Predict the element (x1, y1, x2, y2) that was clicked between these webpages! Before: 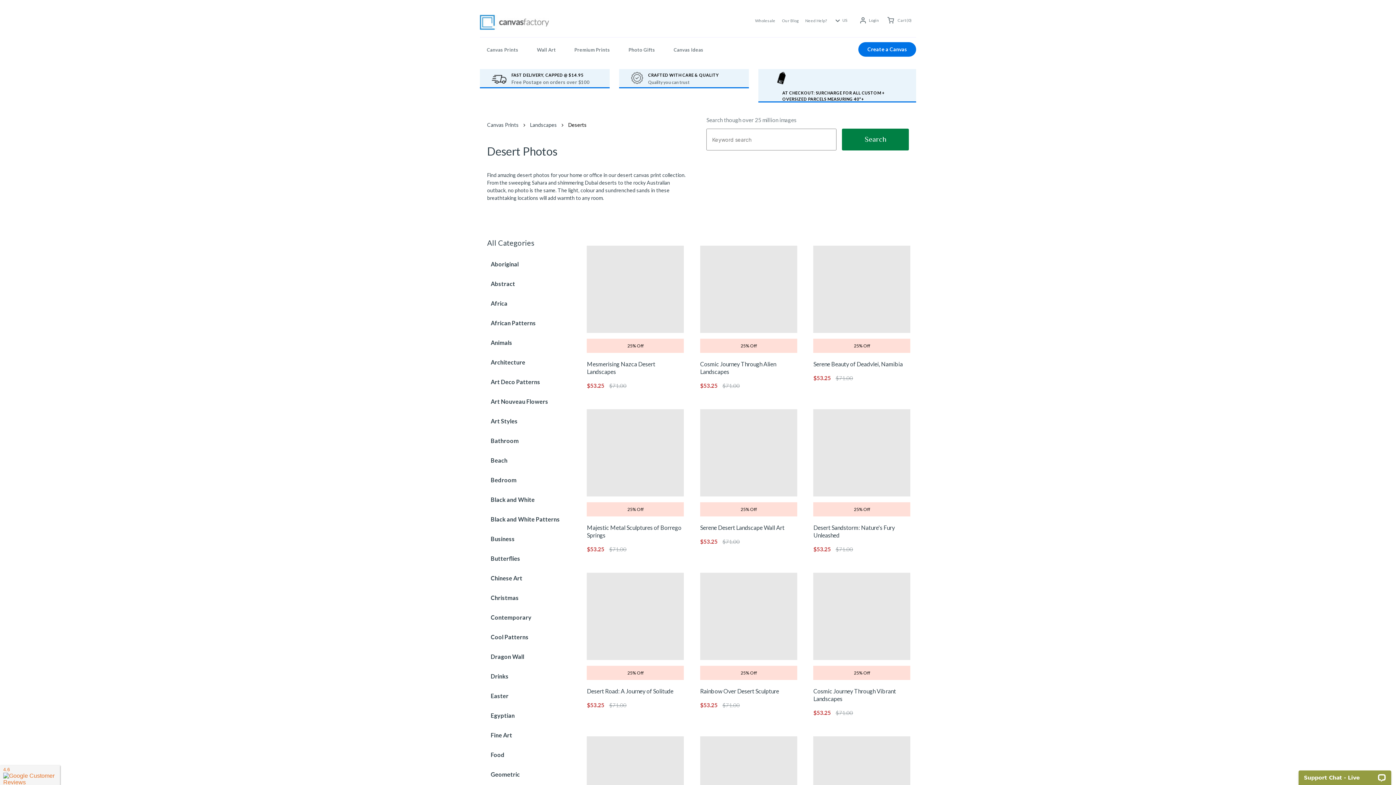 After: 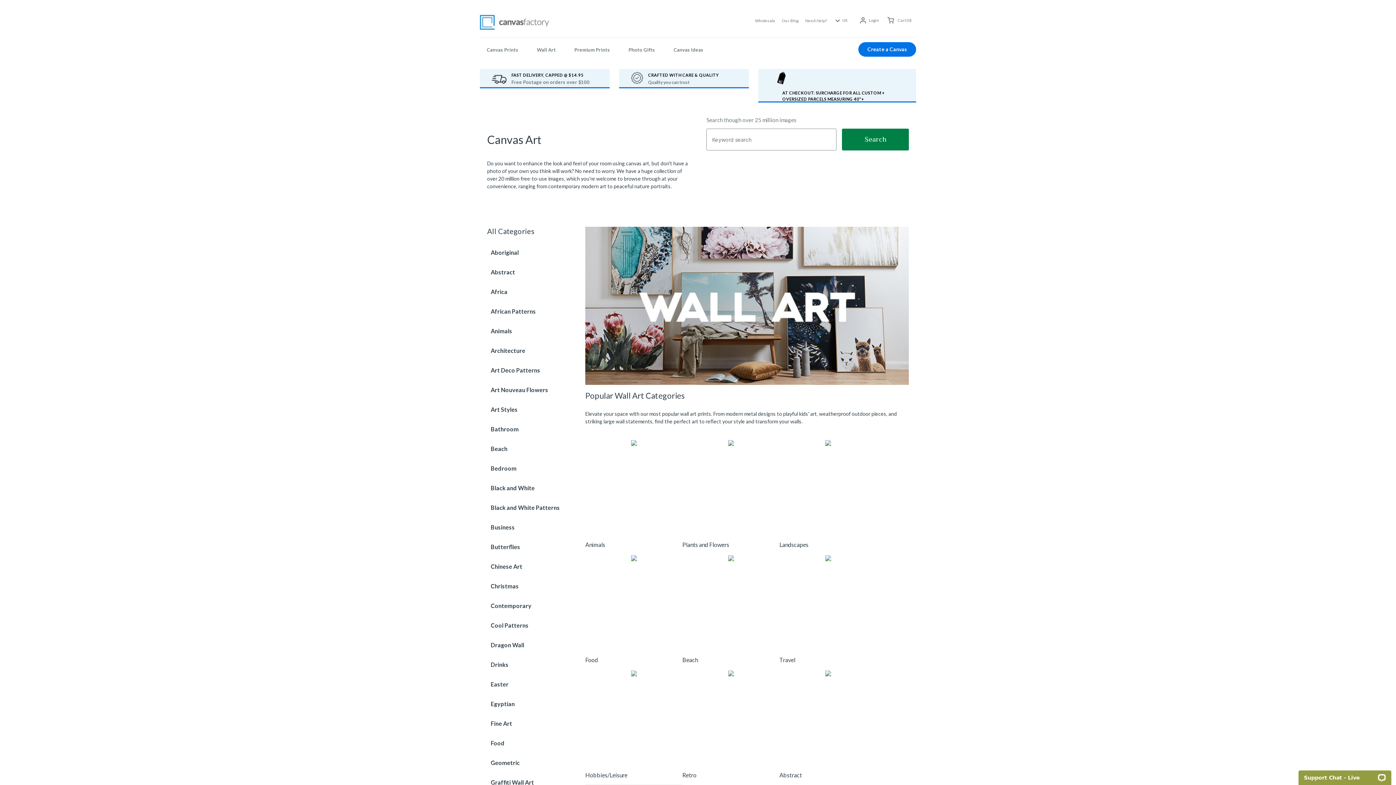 Action: bbox: (487, 121, 518, 128) label: Canvas Prints